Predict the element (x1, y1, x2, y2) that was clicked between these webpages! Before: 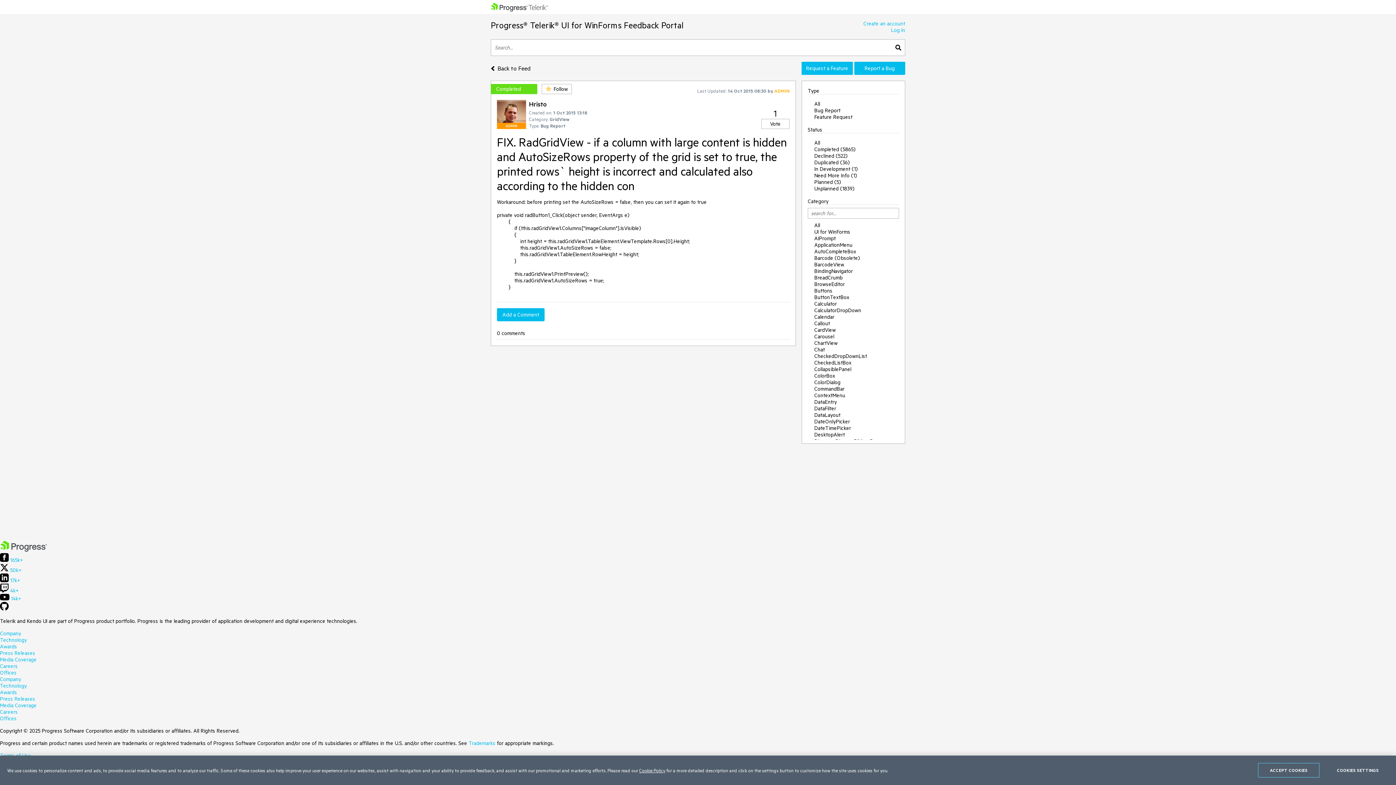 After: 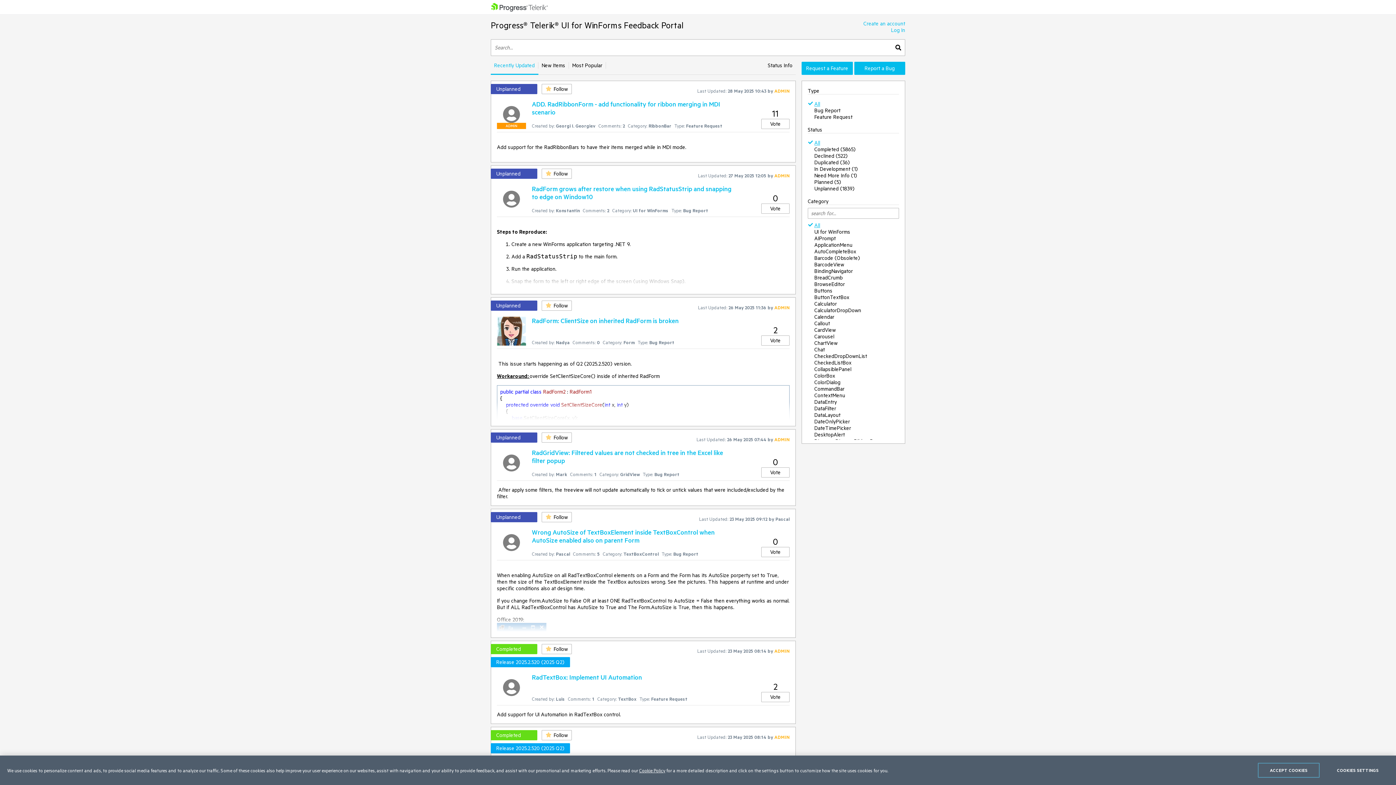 Action: label: Progress® Telerik® UI for WinForms Feedback Portal bbox: (490, 20, 684, 30)